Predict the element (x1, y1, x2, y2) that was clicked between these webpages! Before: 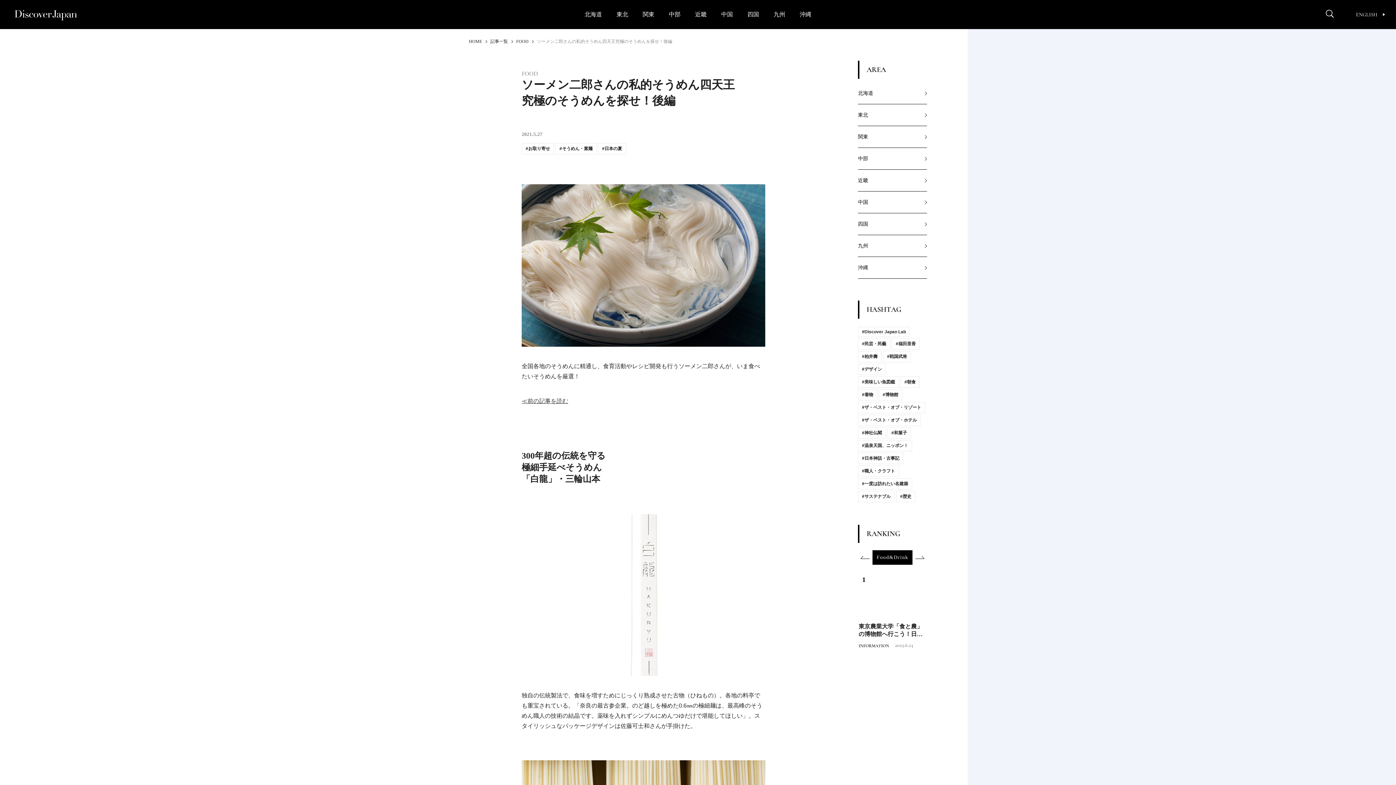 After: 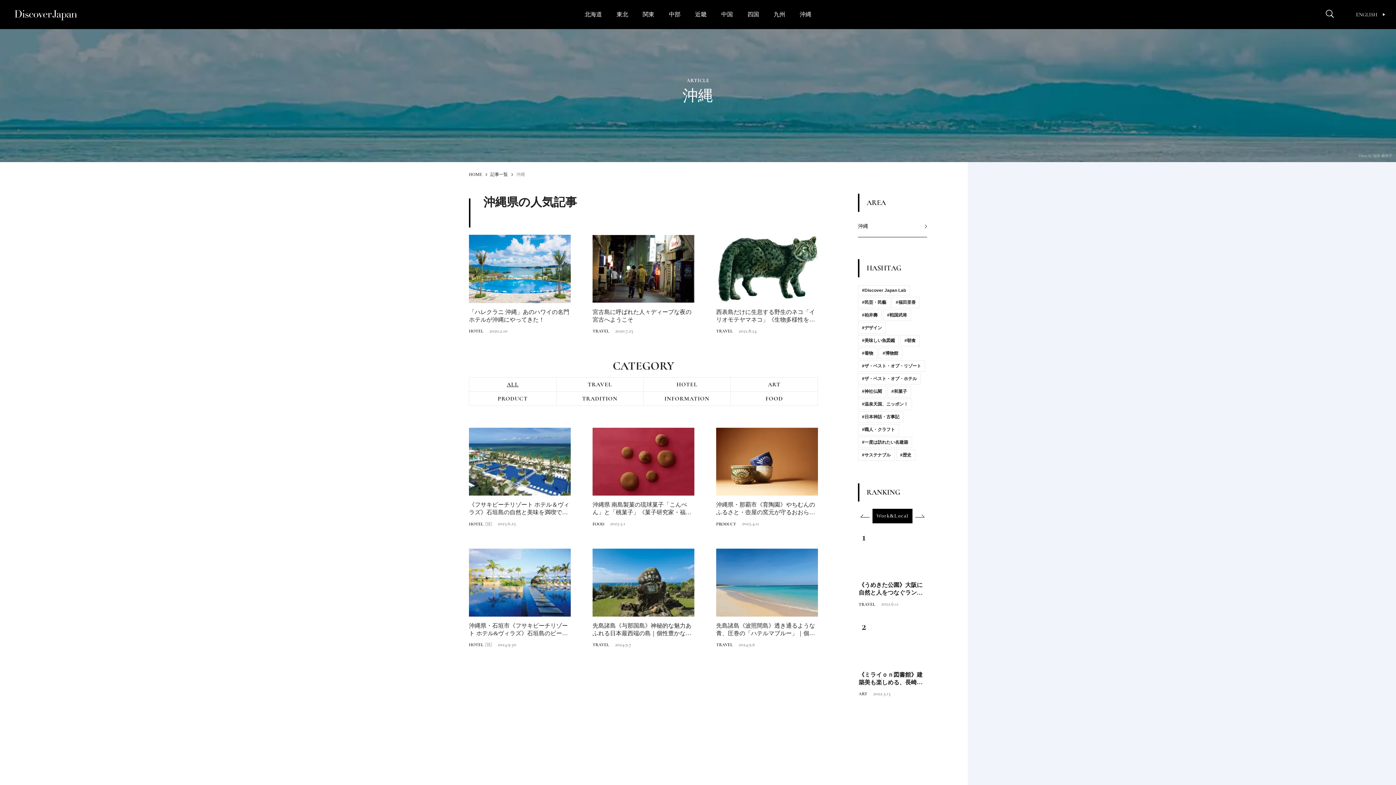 Action: bbox: (800, 11, 811, 17) label: 沖縄